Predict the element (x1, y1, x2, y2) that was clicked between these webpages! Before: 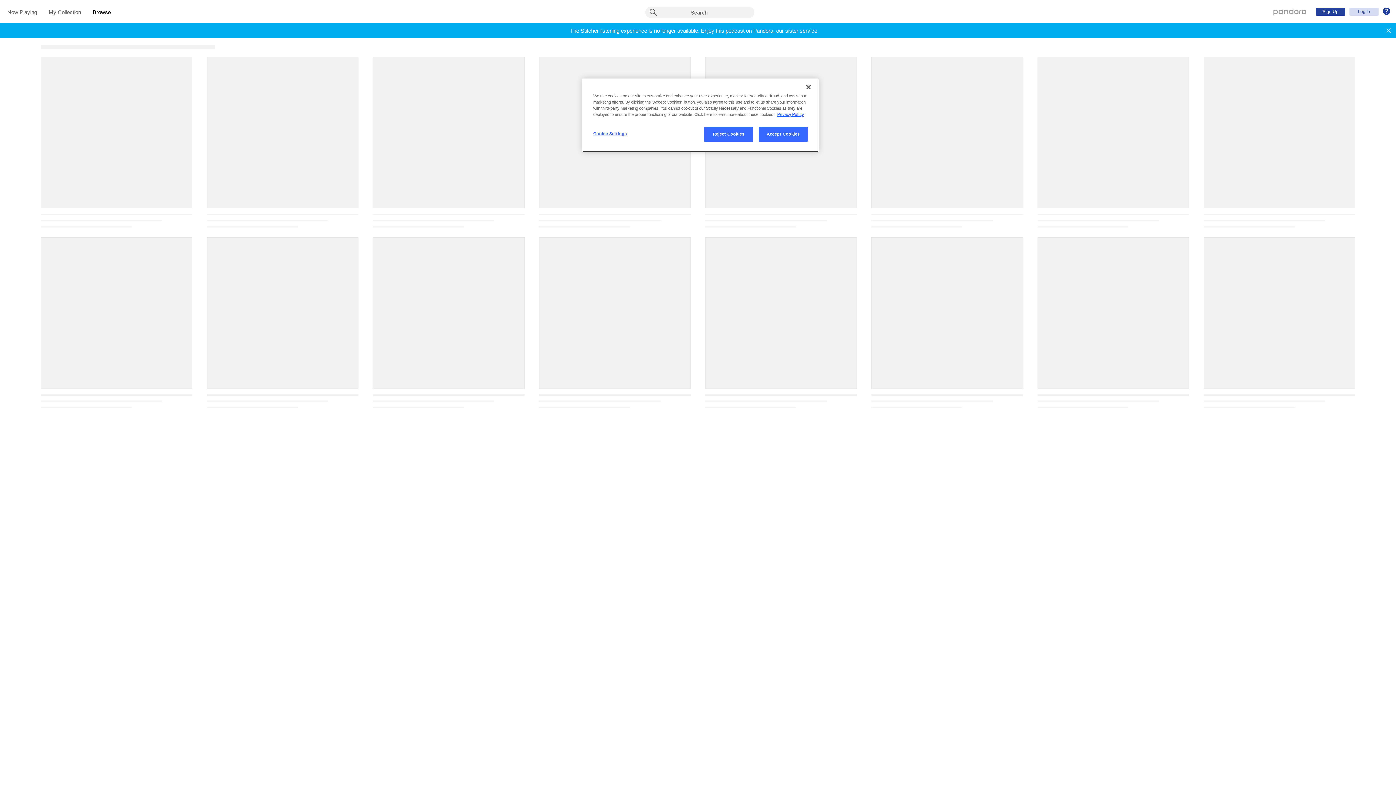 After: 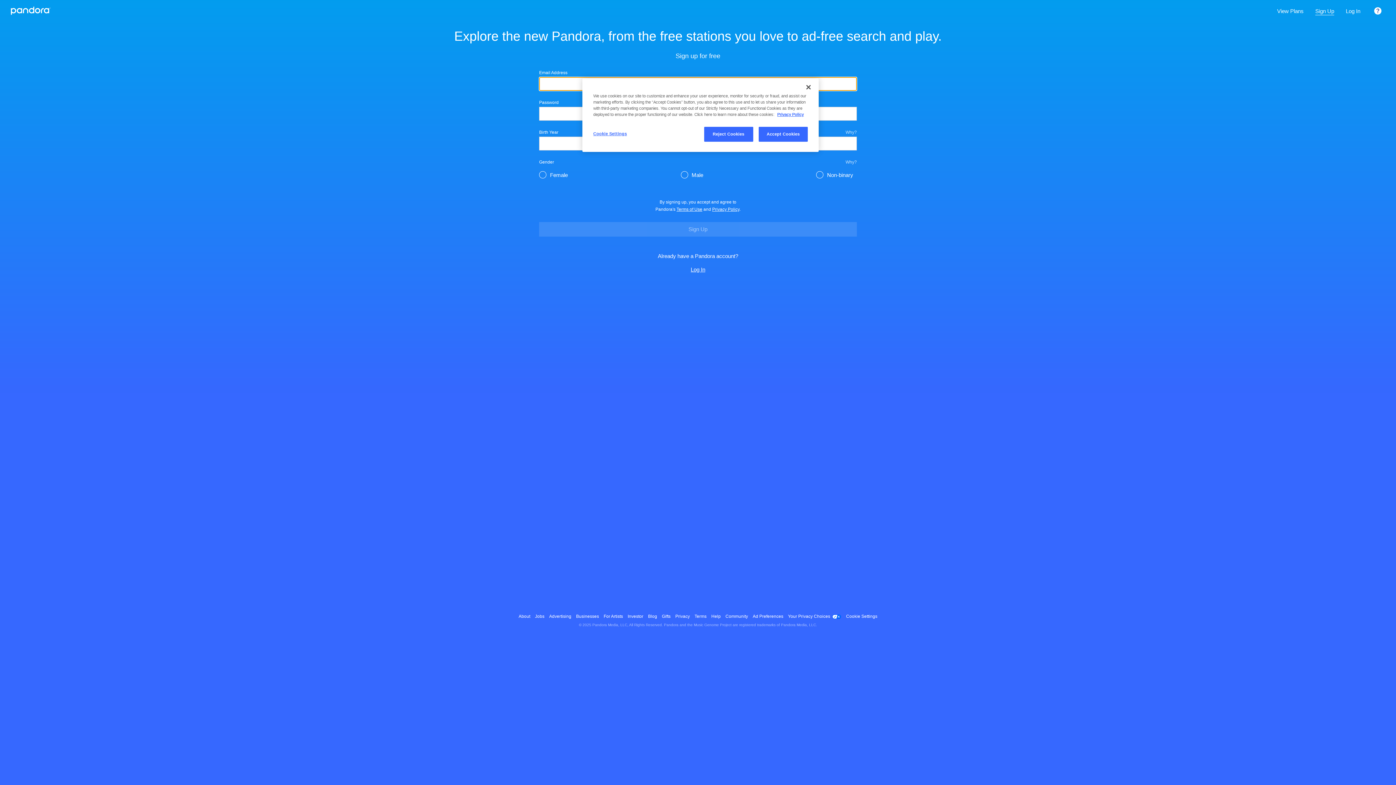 Action: label: Sign Up bbox: (1316, 7, 1345, 15)